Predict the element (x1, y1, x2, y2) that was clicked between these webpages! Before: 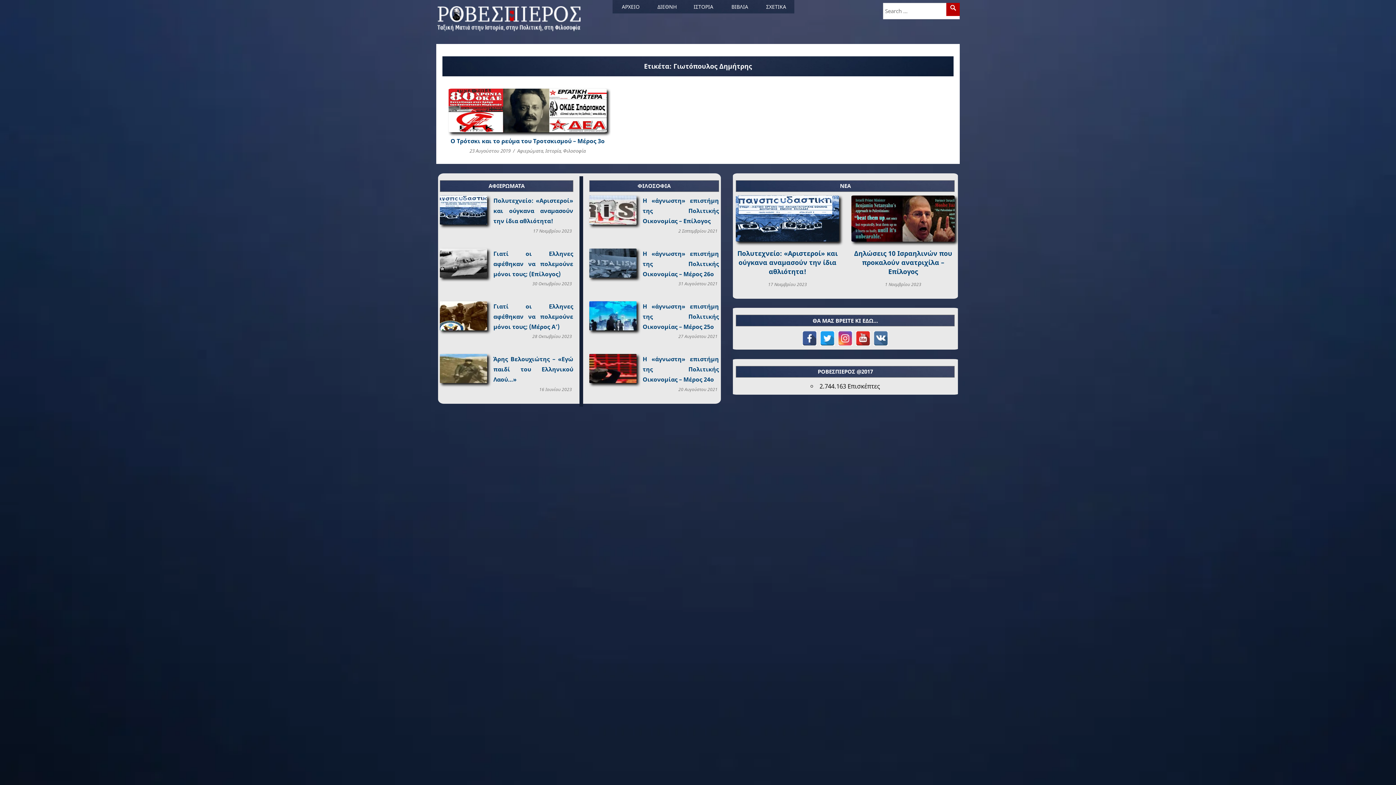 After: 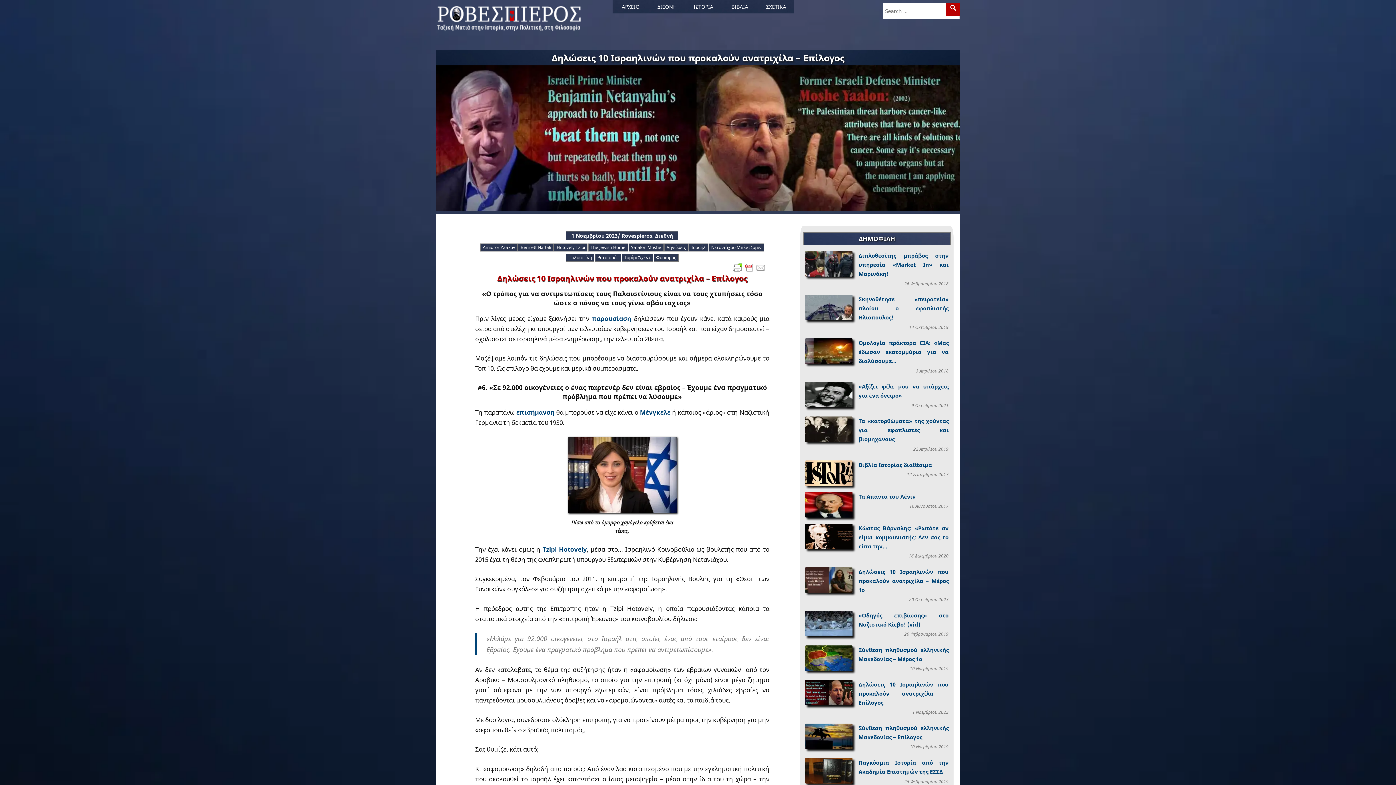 Action: label: Δηλώσεις 10 Ισραηλινών που προκαλούν ανατριχίλα – Επίλογος bbox: (854, 249, 952, 276)